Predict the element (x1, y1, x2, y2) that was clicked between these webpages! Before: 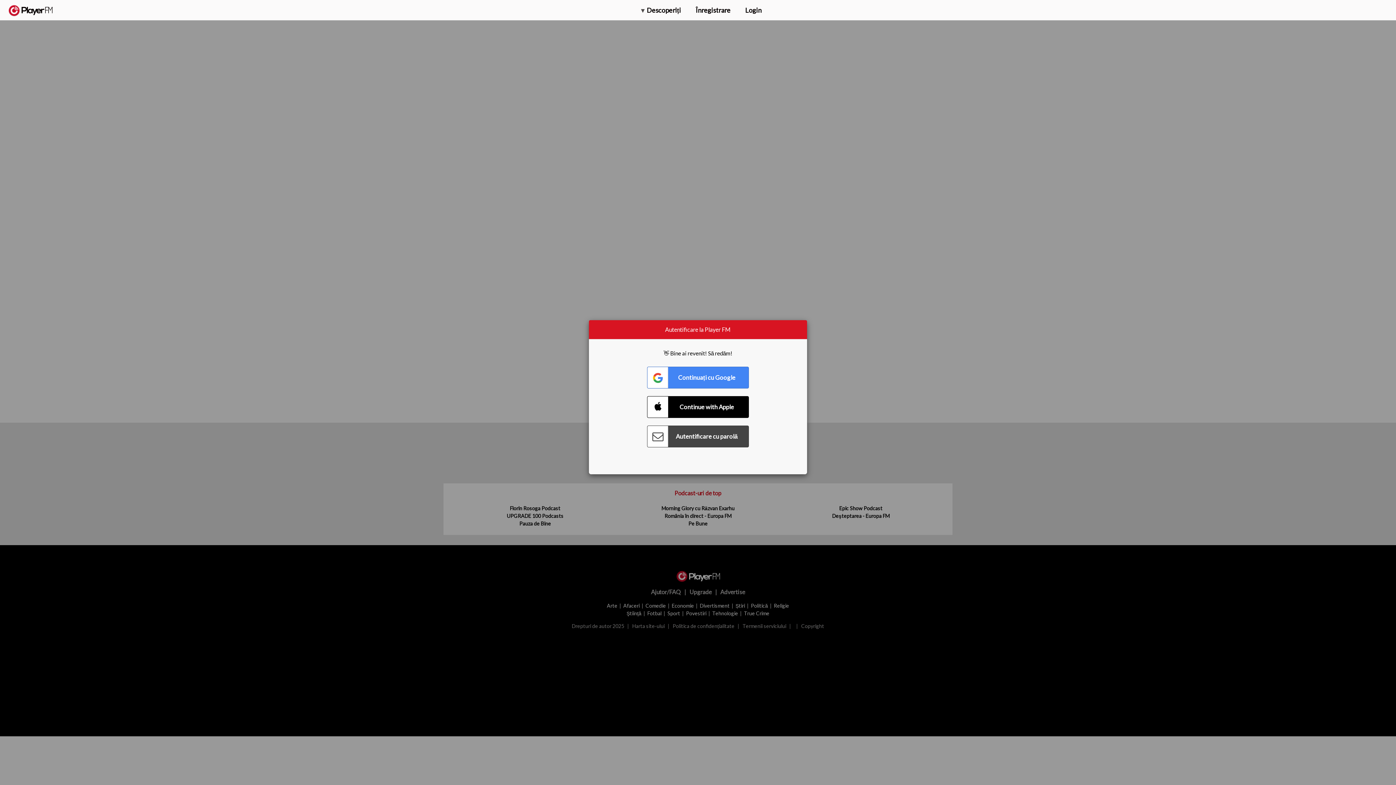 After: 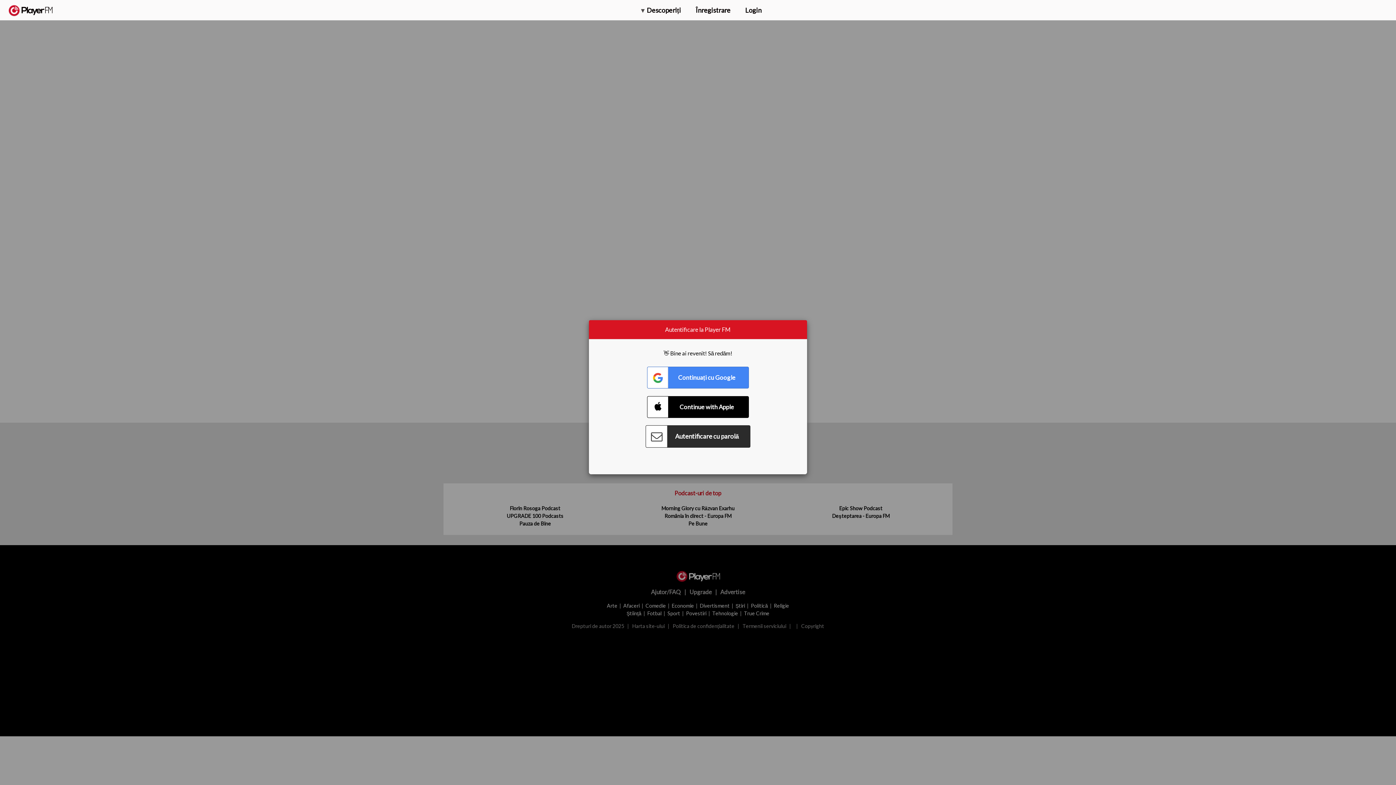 Action: bbox: (647, 425, 749, 447) label: Connect with Password